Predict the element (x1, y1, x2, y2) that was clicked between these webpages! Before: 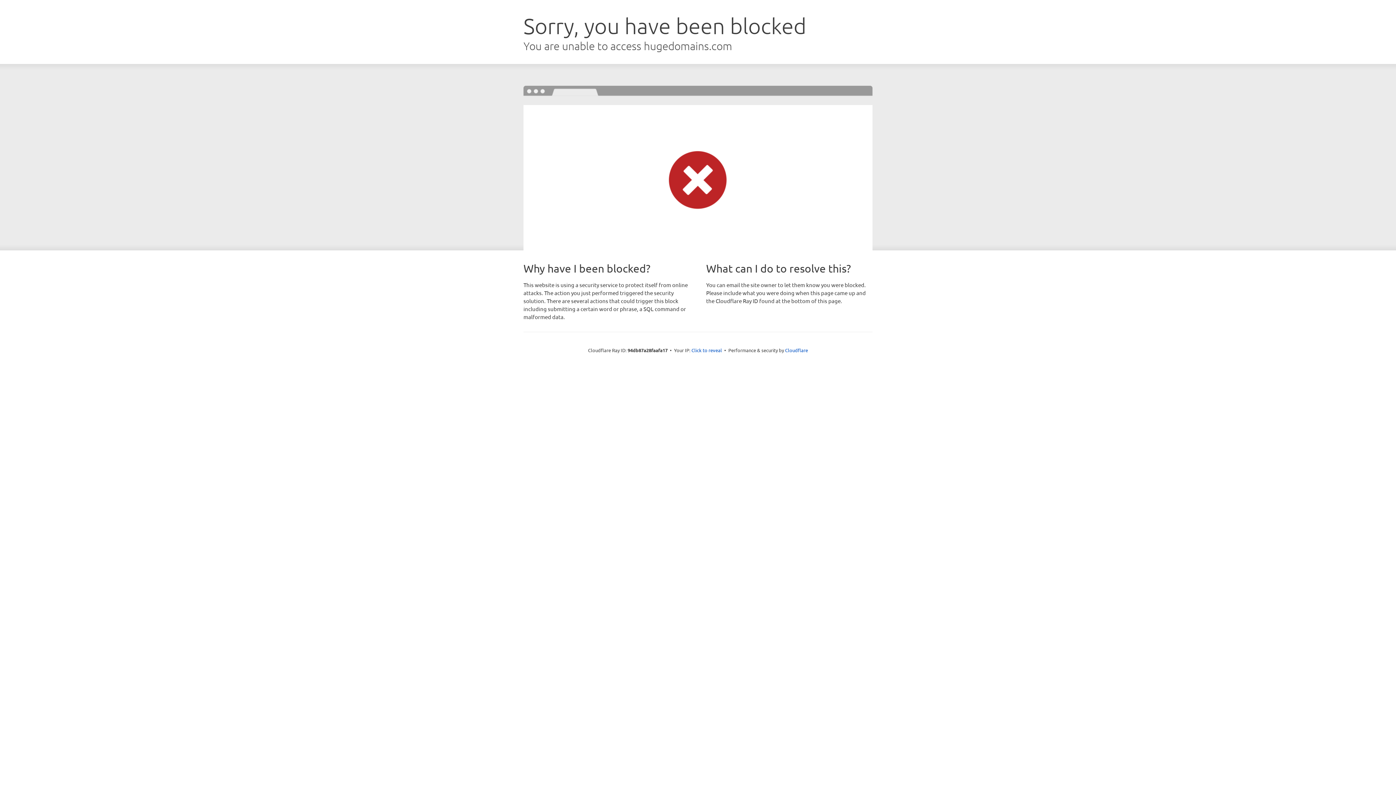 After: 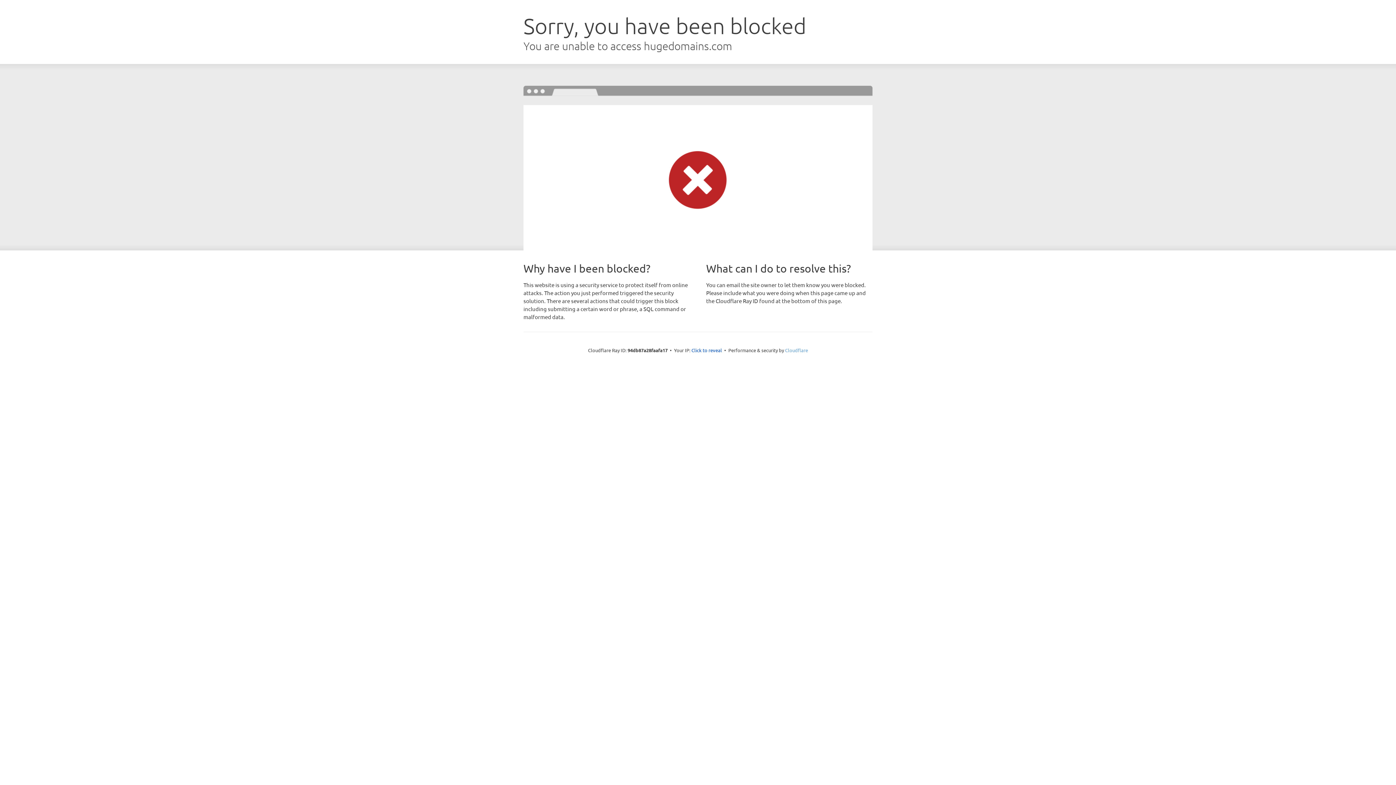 Action: label: Cloudflare bbox: (785, 347, 808, 353)